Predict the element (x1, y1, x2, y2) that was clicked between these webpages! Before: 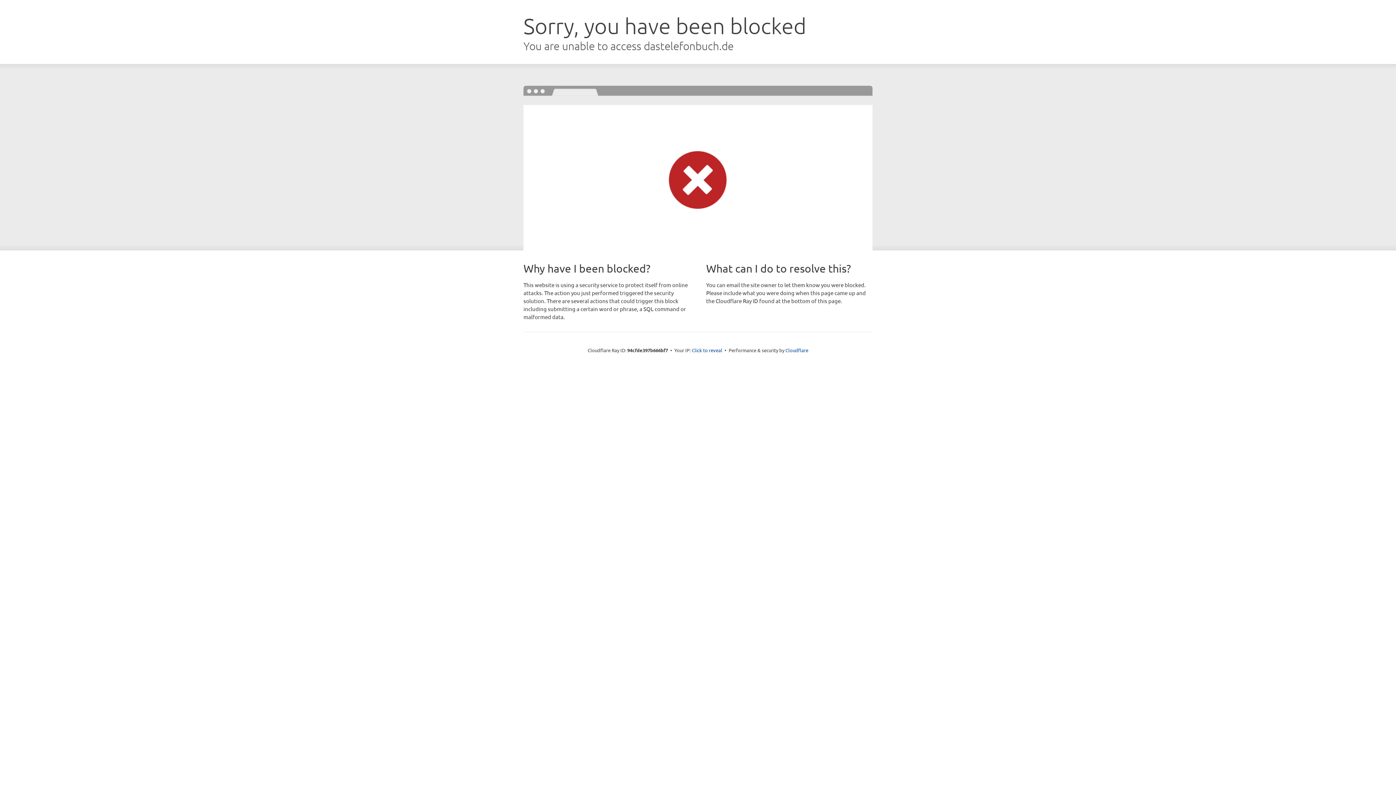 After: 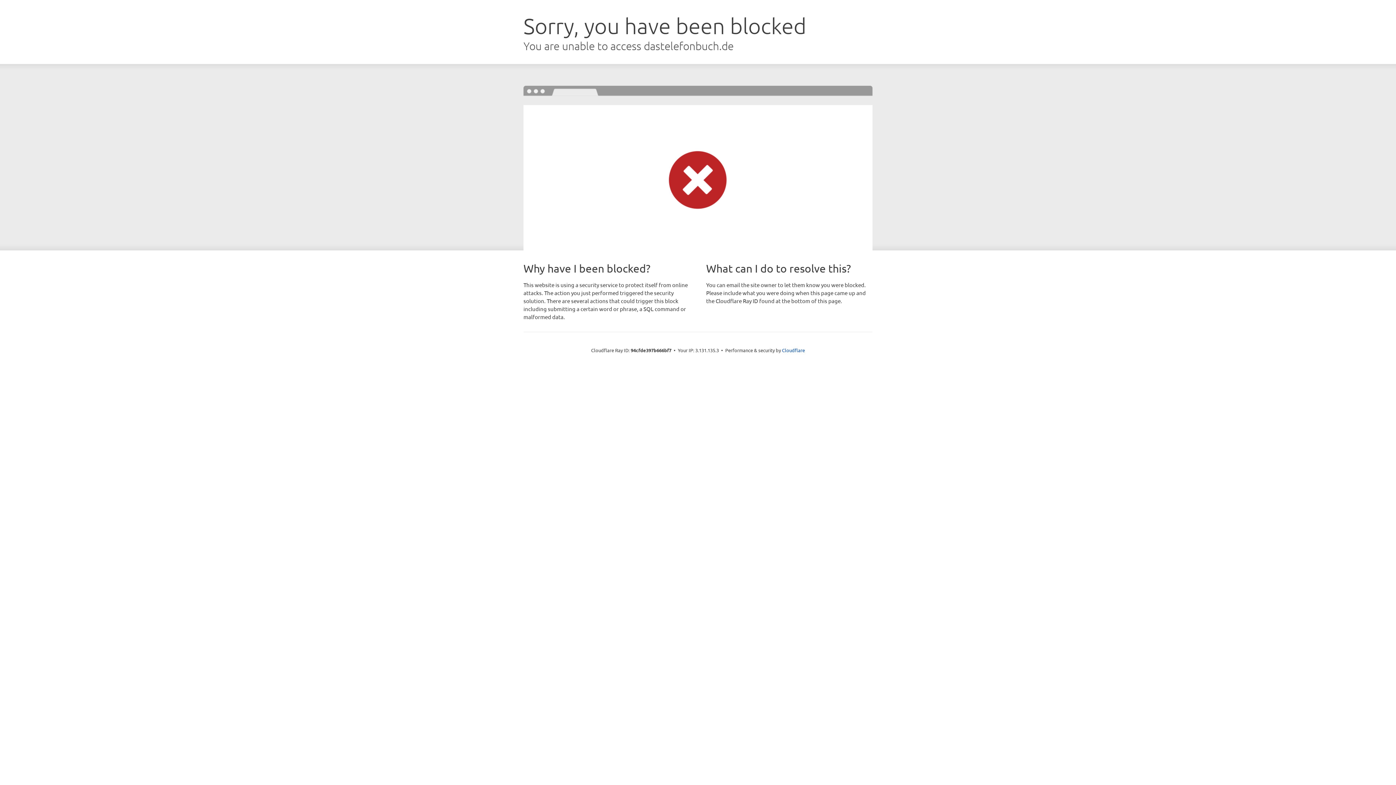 Action: bbox: (692, 346, 722, 353) label: Click to reveal